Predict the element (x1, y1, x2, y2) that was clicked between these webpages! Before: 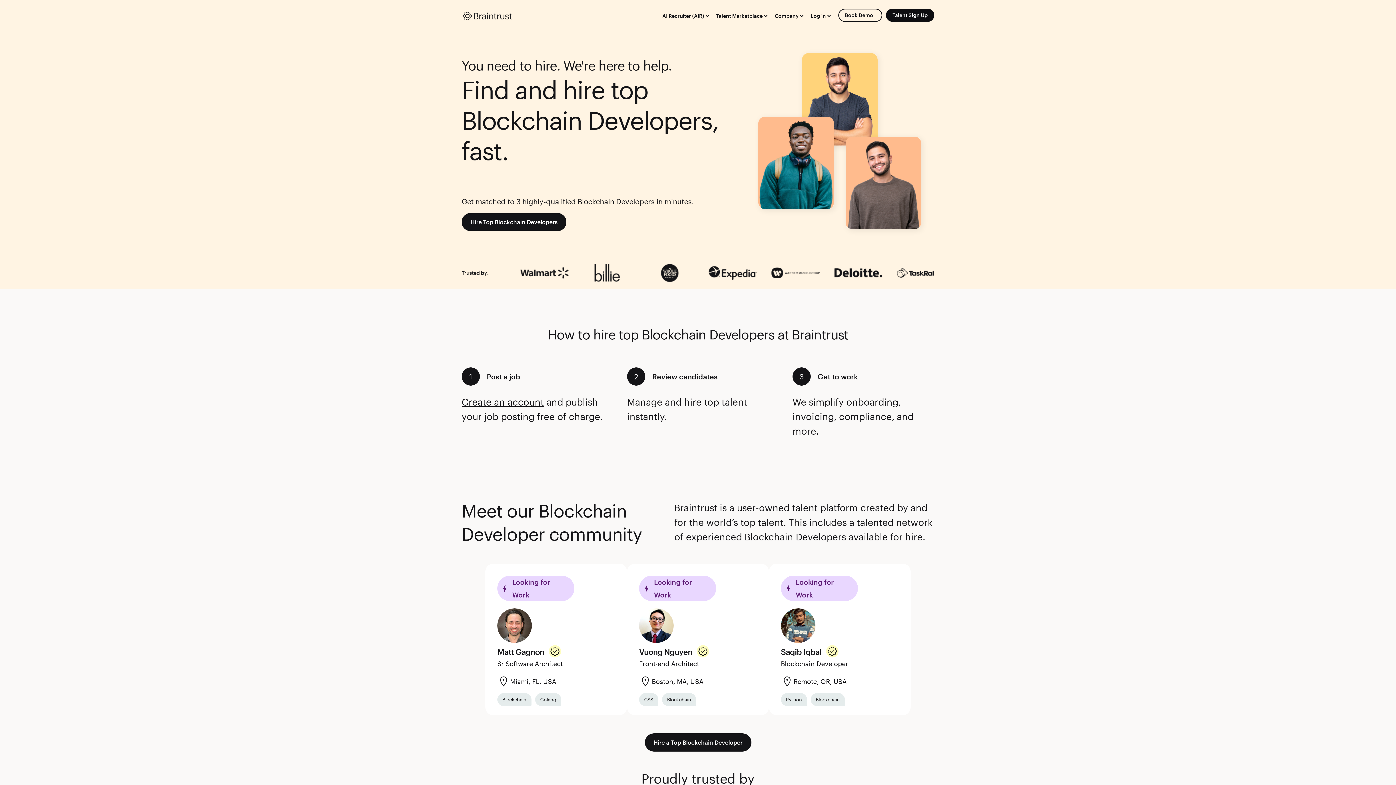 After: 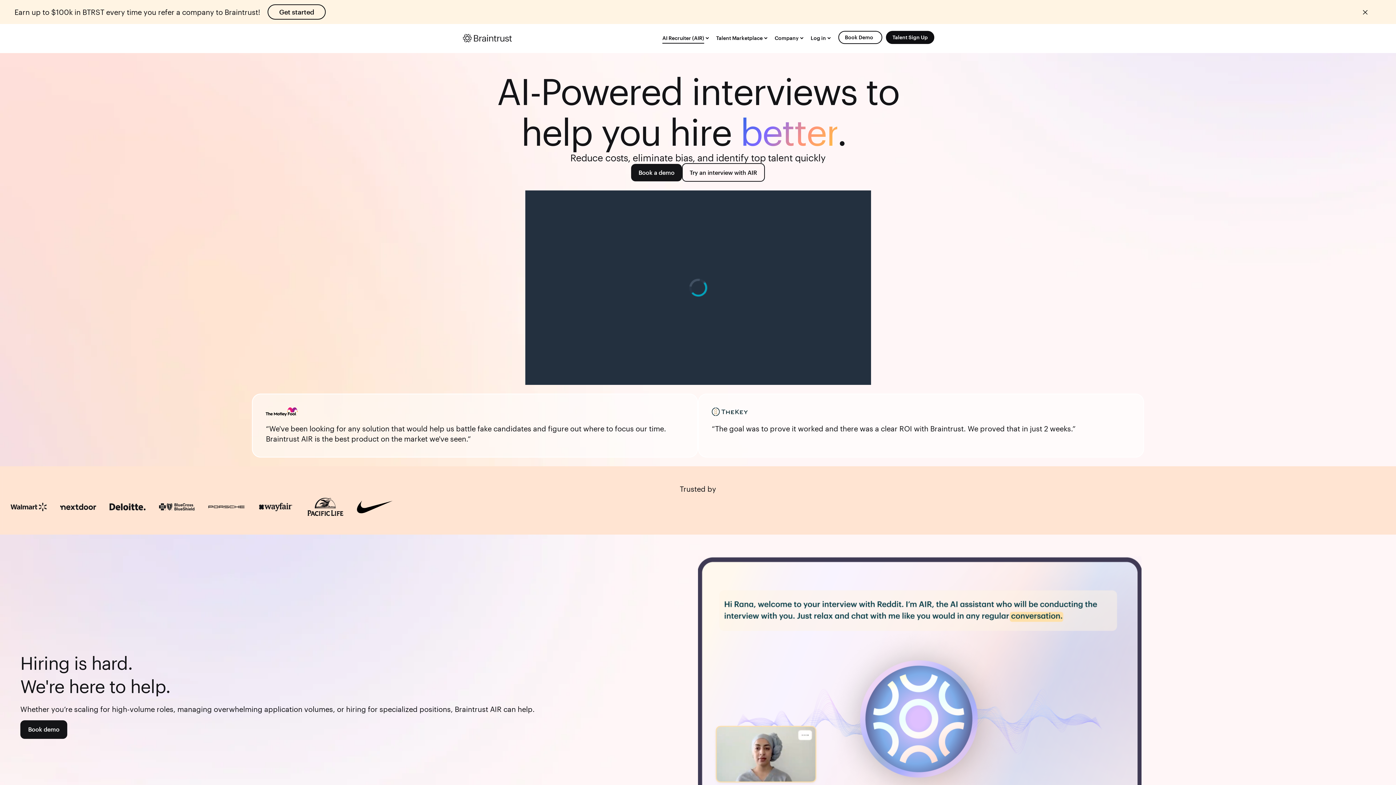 Action: label: AI Recruiter (AIR) bbox: (653, 7, 694, 21)